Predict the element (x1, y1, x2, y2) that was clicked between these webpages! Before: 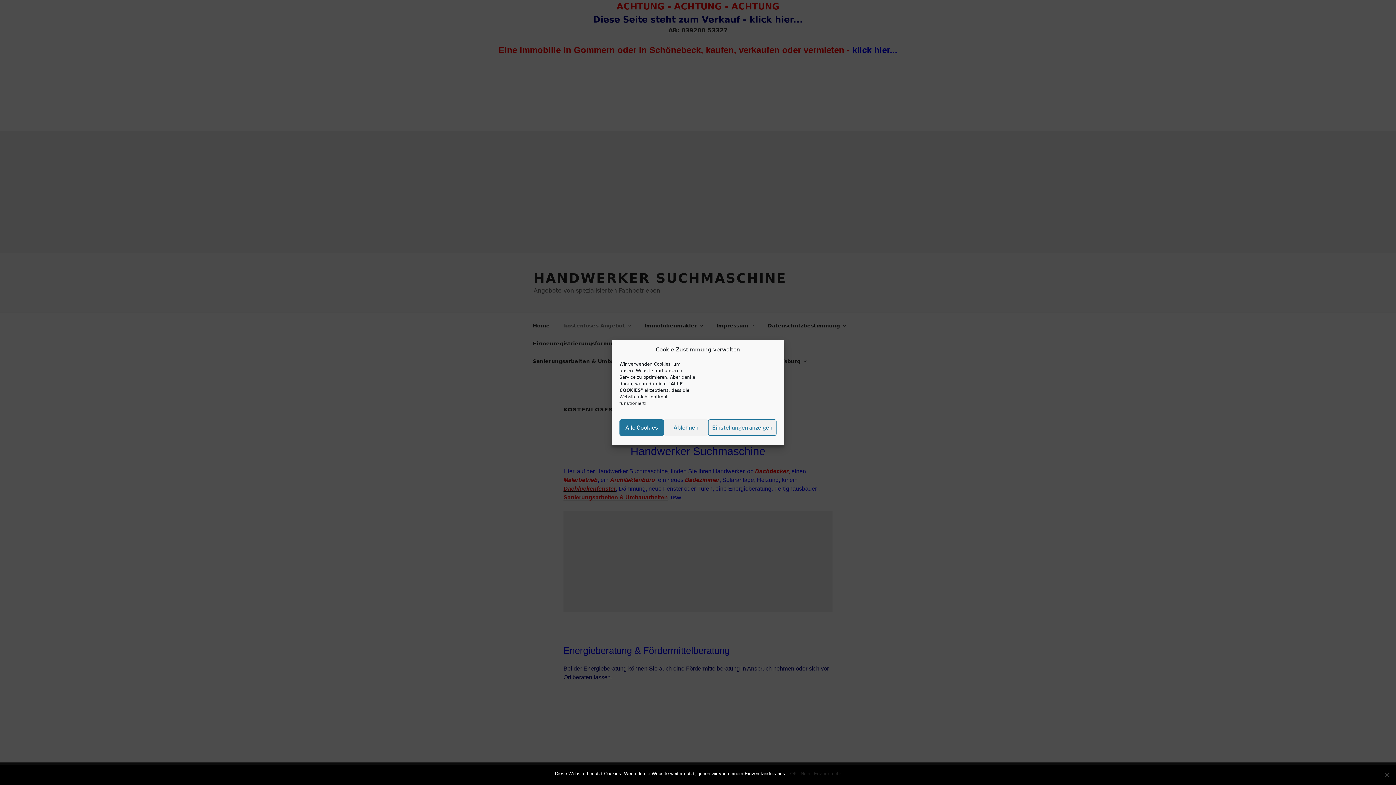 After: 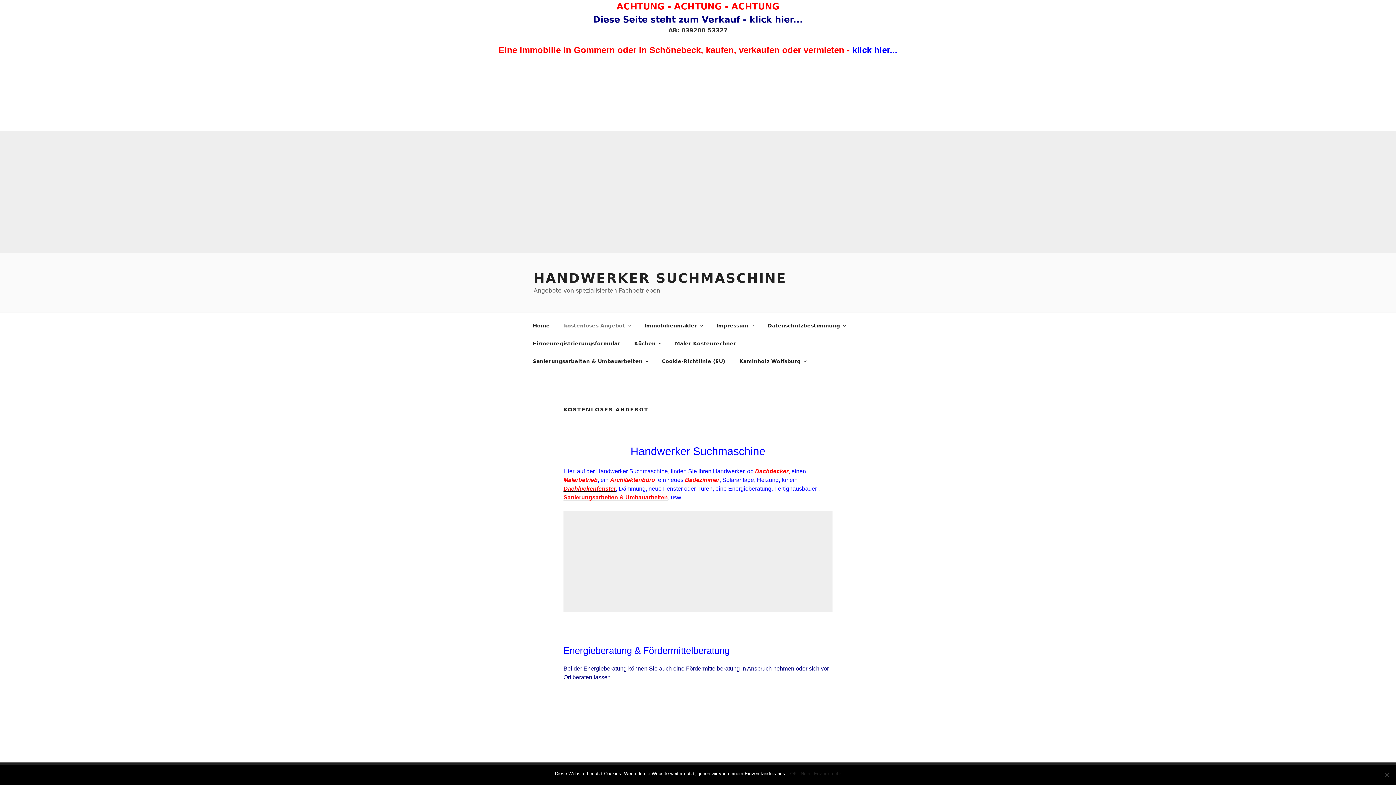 Action: bbox: (619, 419, 664, 436) label: Alle Cookies